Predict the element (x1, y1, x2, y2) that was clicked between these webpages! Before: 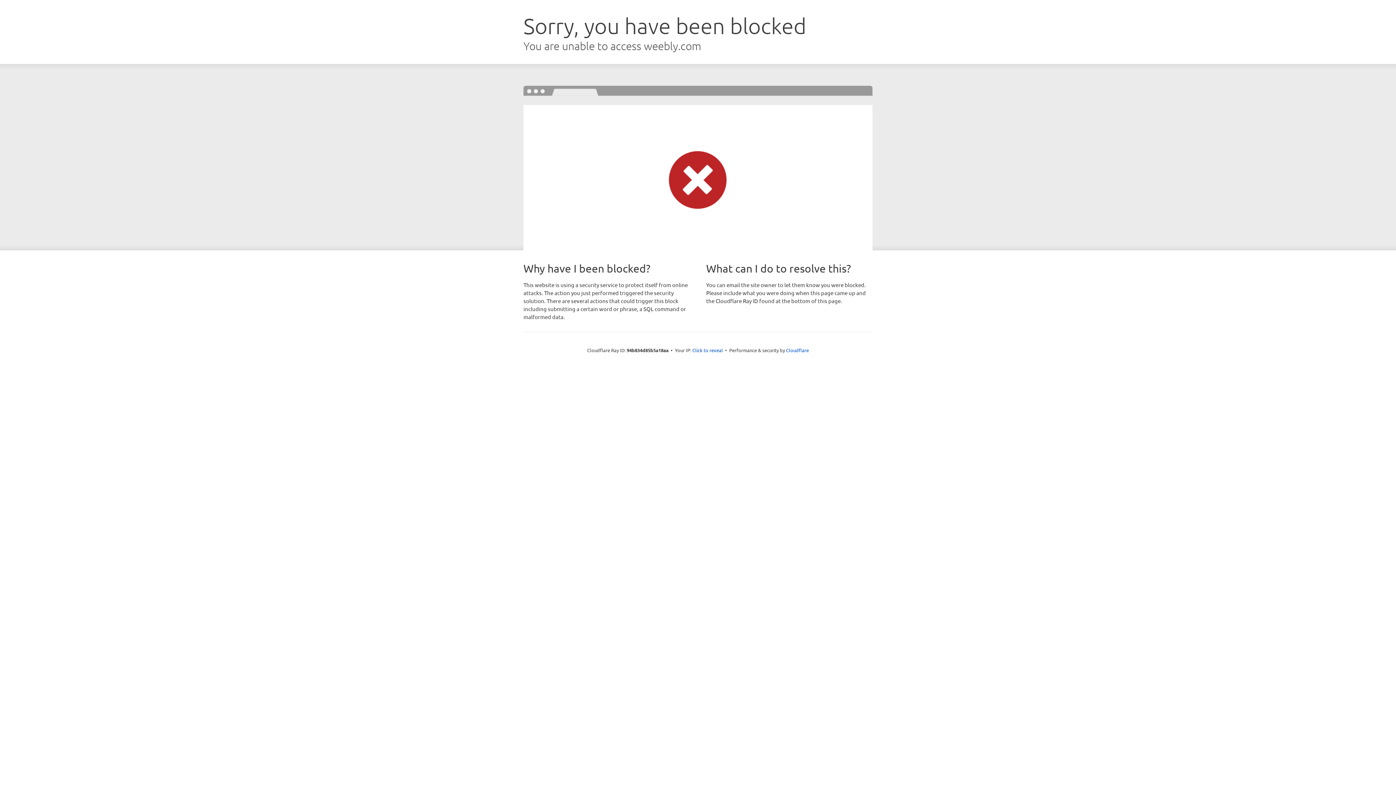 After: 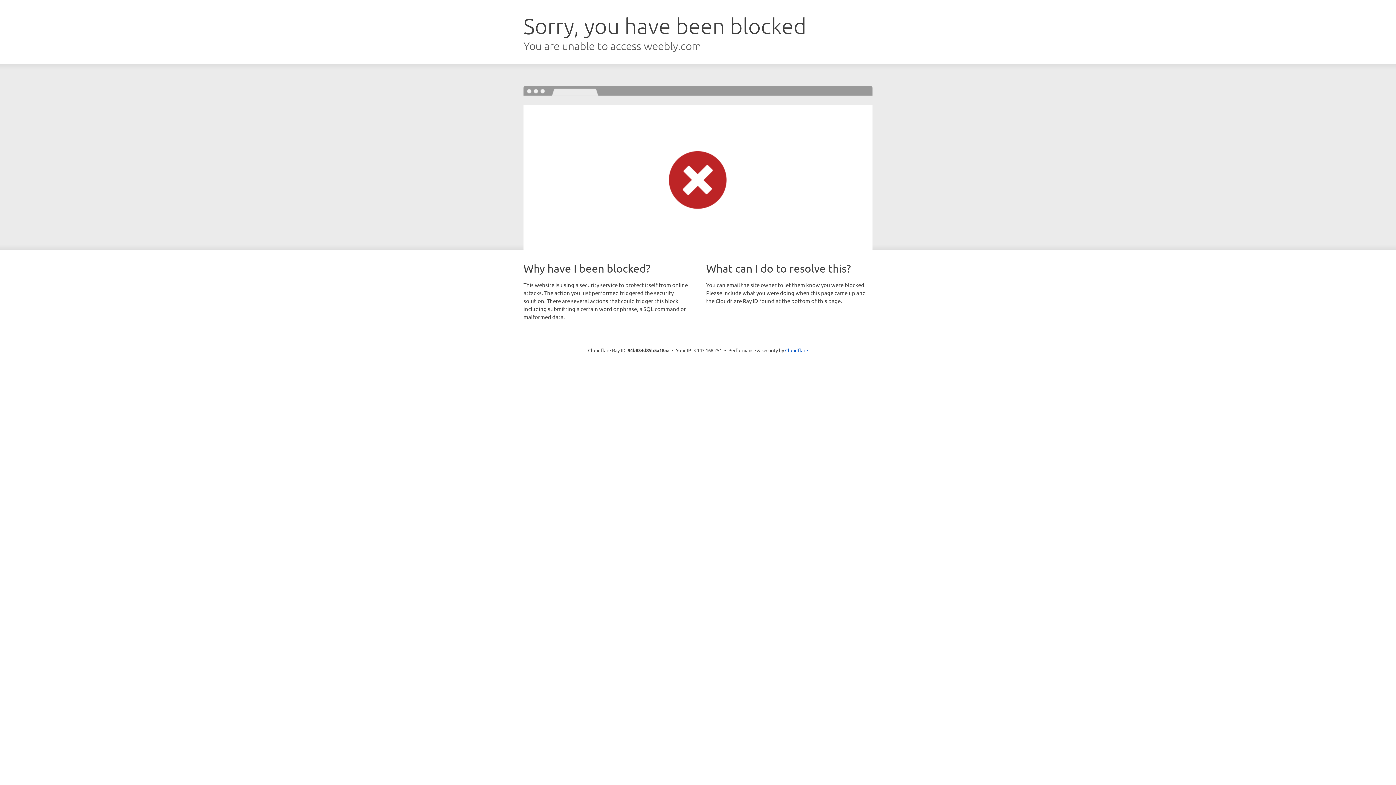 Action: bbox: (692, 346, 723, 353) label: Click to reveal